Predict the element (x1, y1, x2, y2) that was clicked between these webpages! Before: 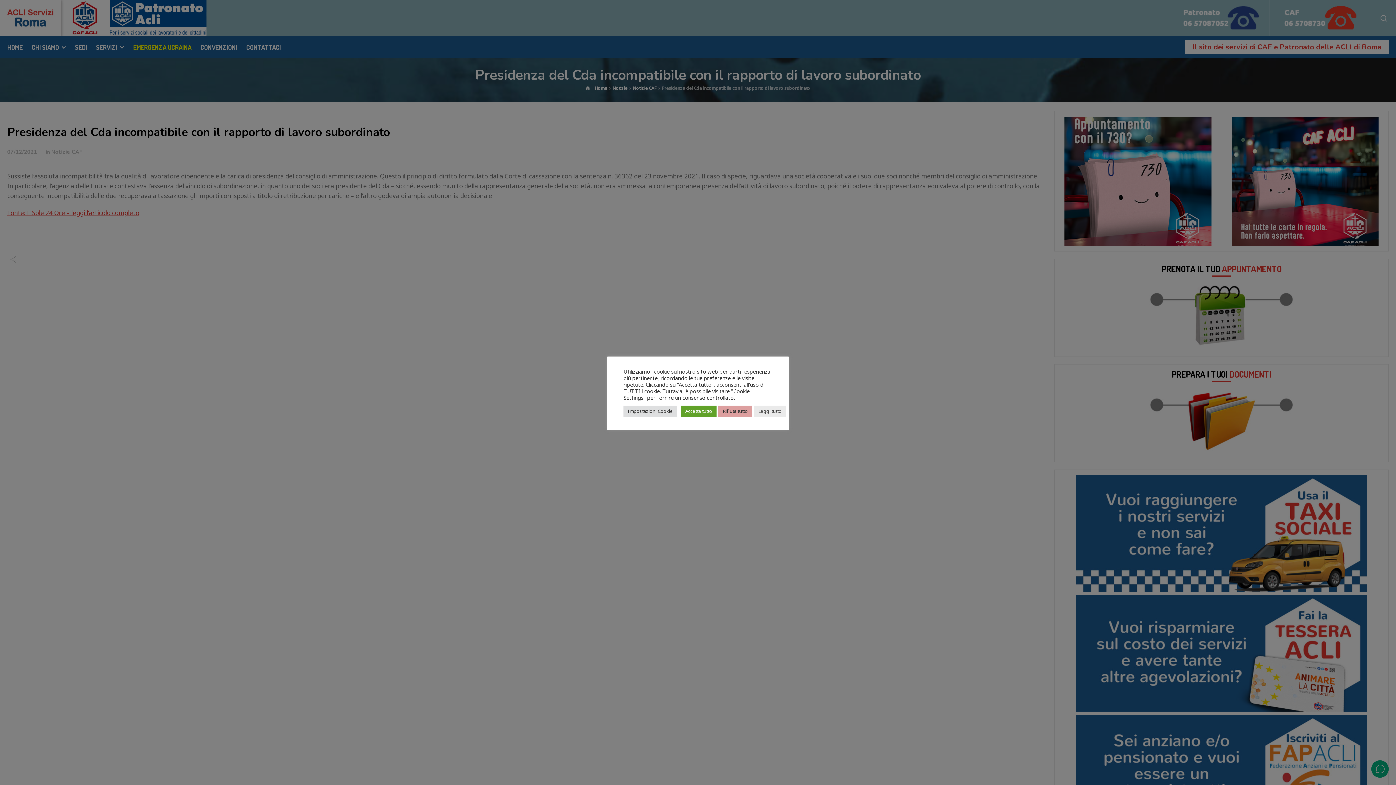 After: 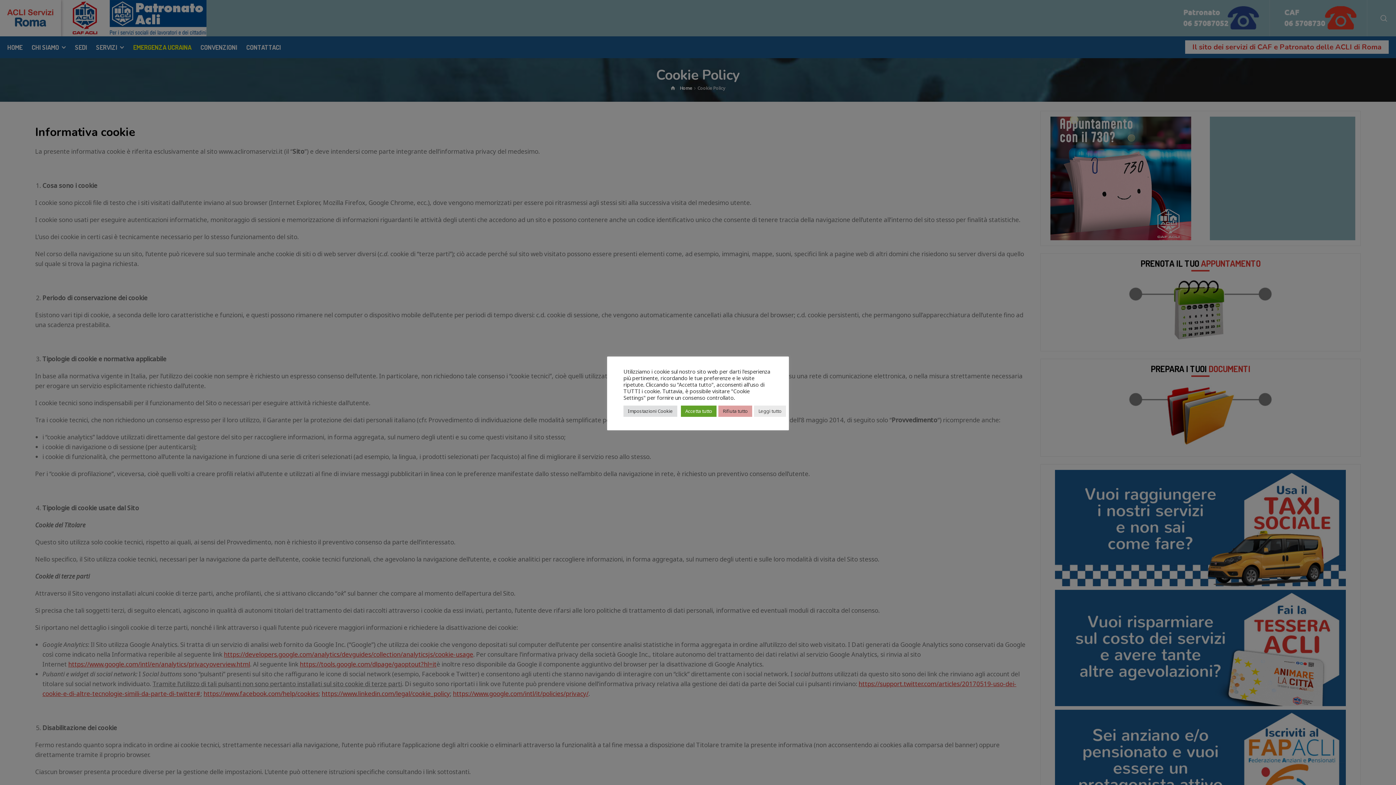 Action: bbox: (754, 405, 786, 416) label: Leggi tutto